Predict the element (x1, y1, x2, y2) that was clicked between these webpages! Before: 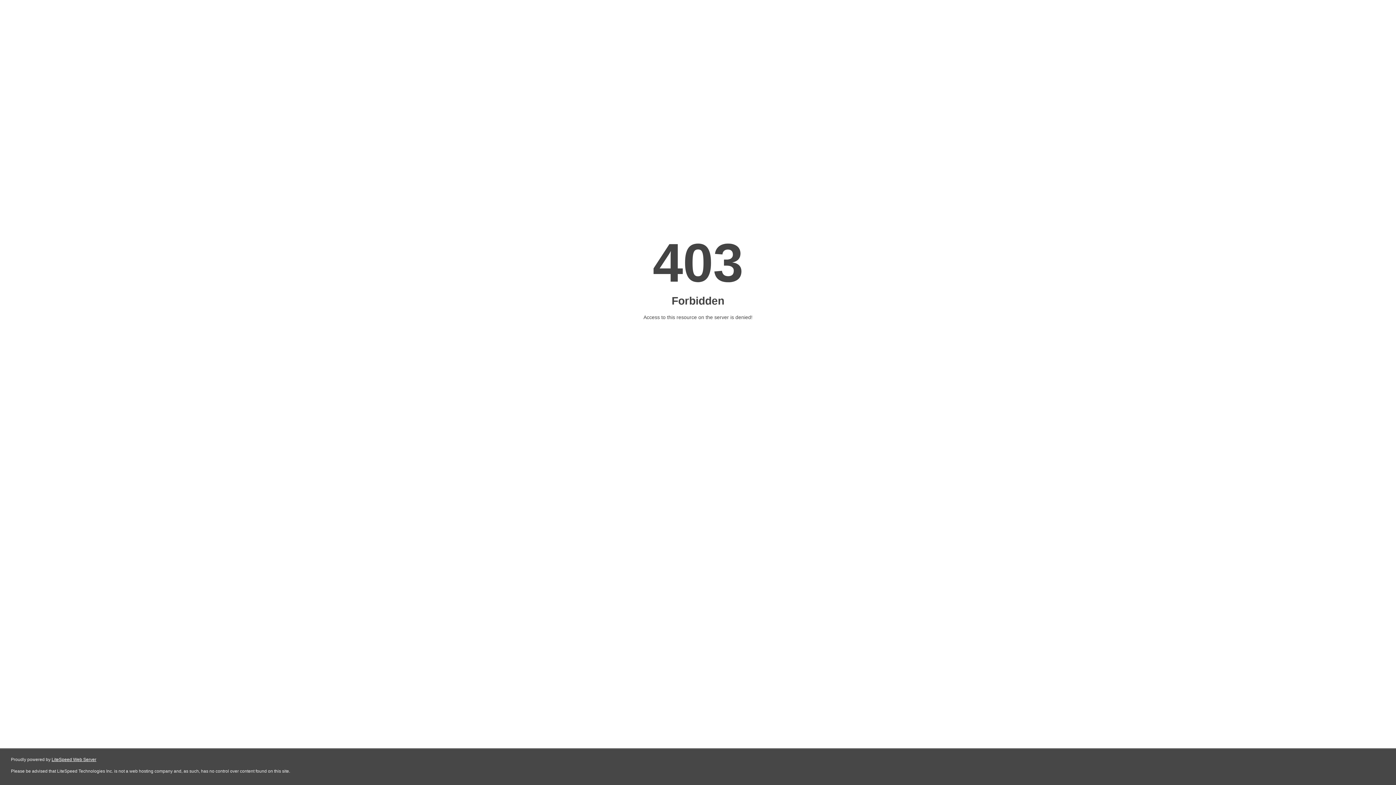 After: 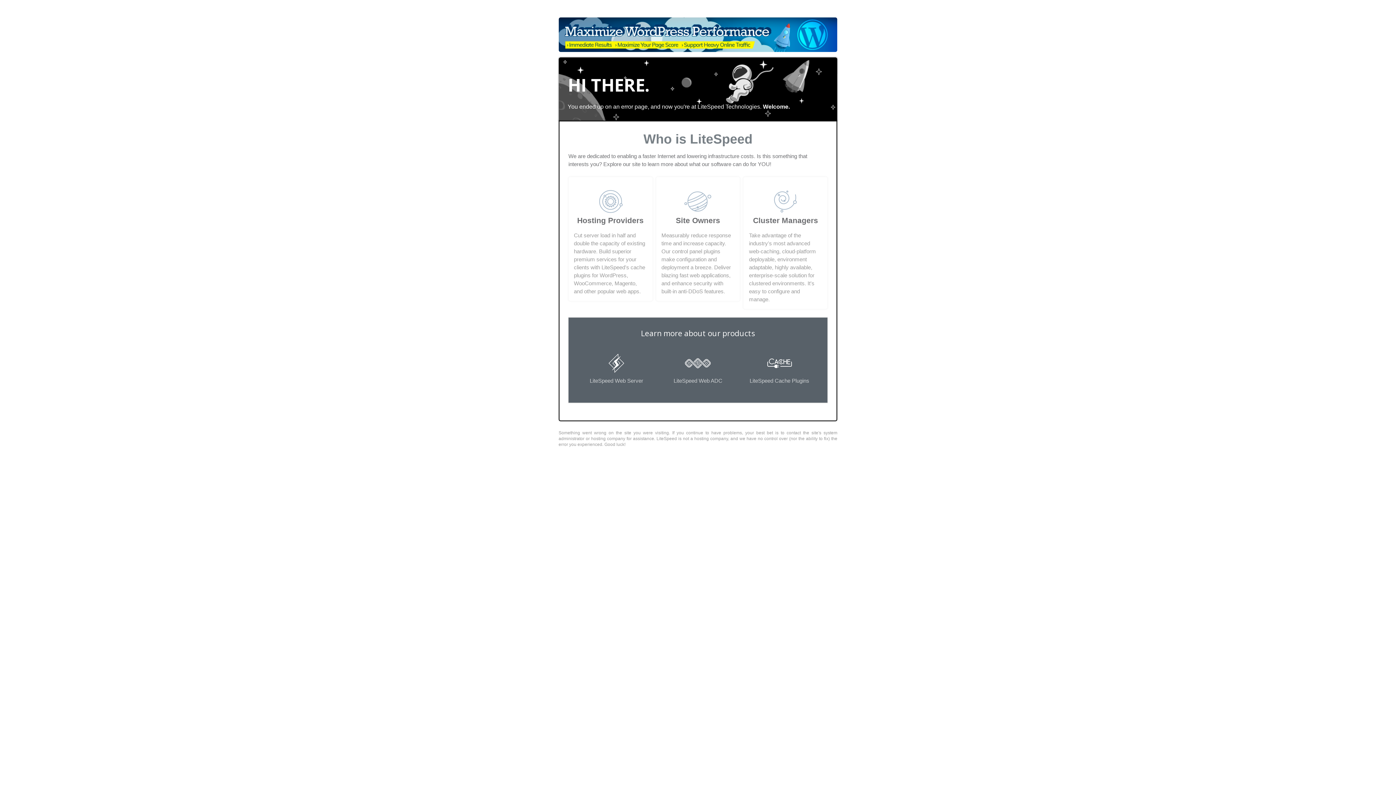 Action: label: LiteSpeed Web Server bbox: (51, 757, 96, 762)